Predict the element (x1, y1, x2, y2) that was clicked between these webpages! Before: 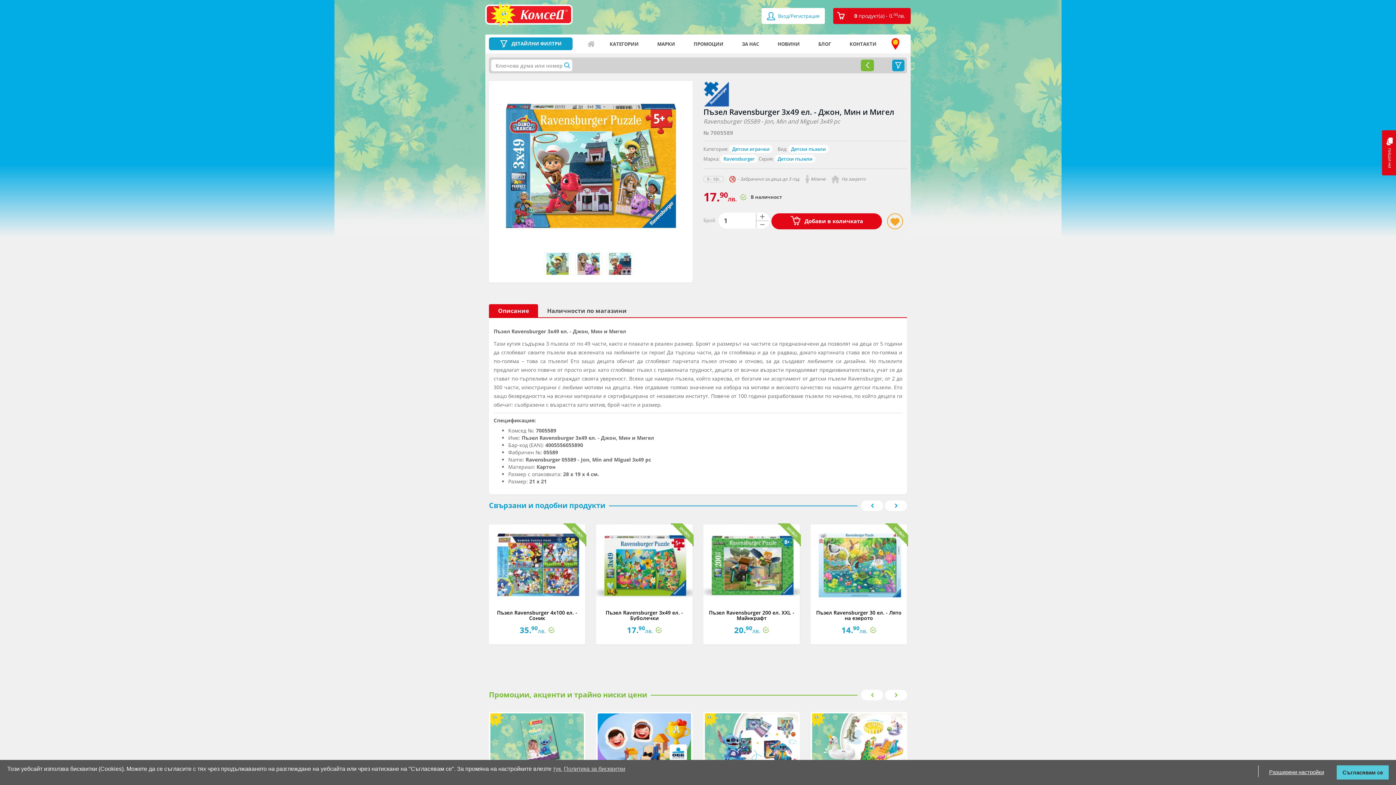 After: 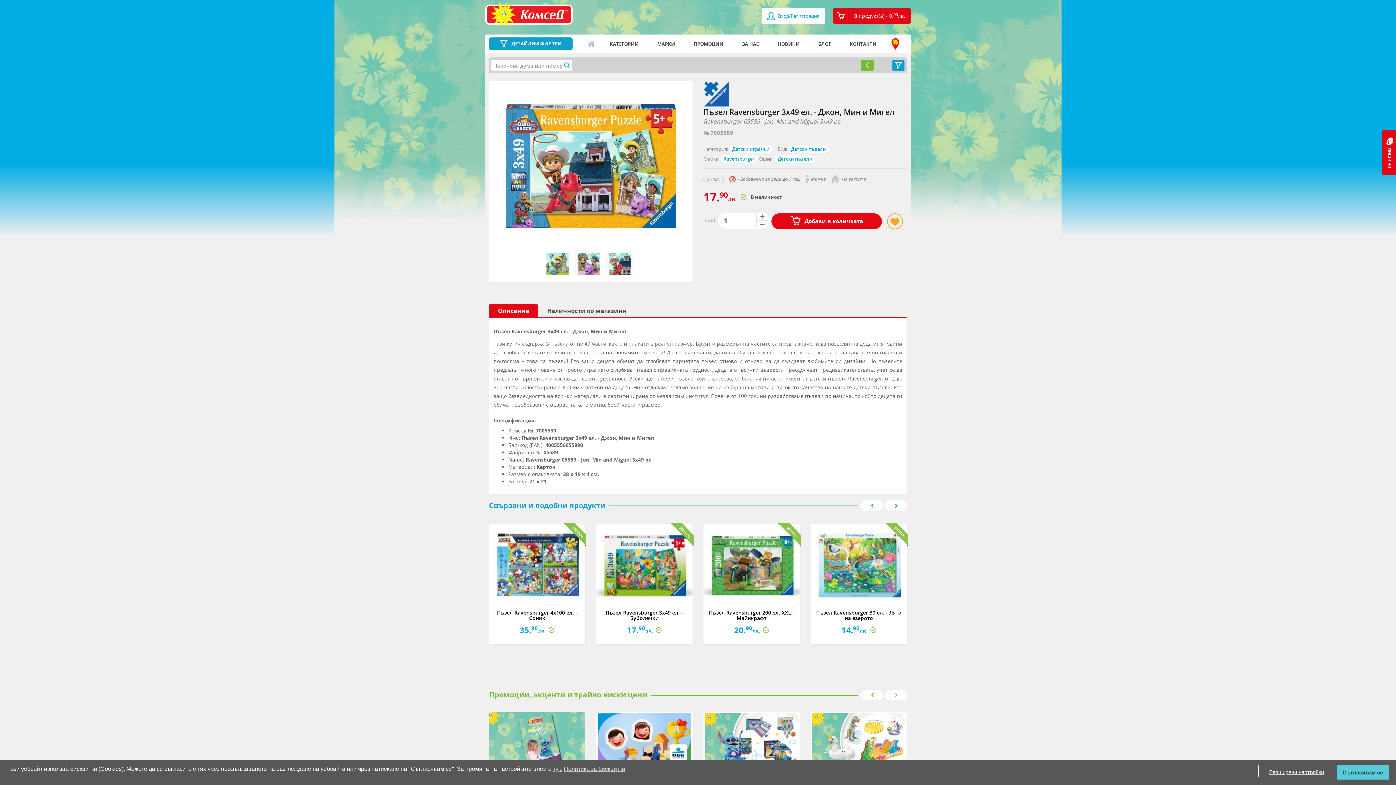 Action: label: Каталога в pdf bbox: (489, 712, 585, 777)